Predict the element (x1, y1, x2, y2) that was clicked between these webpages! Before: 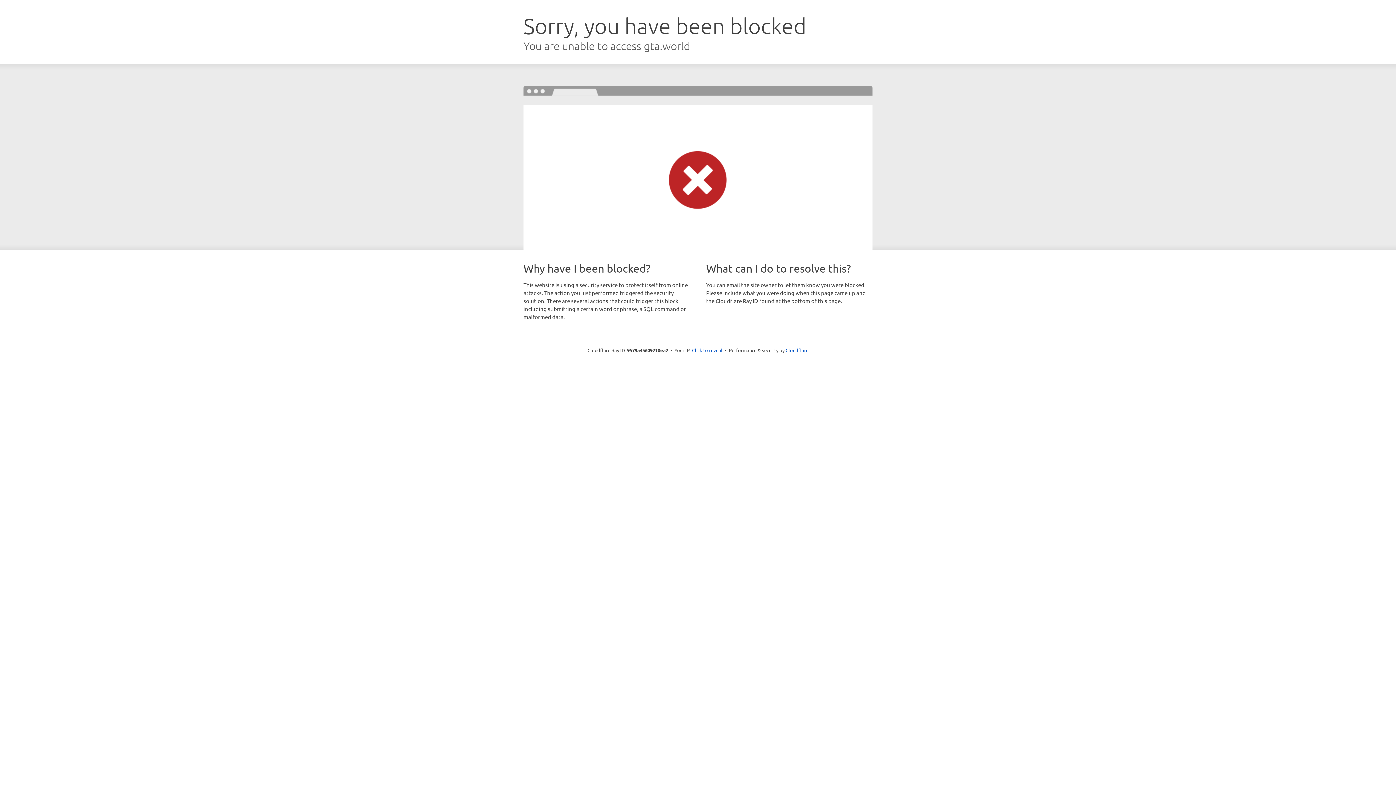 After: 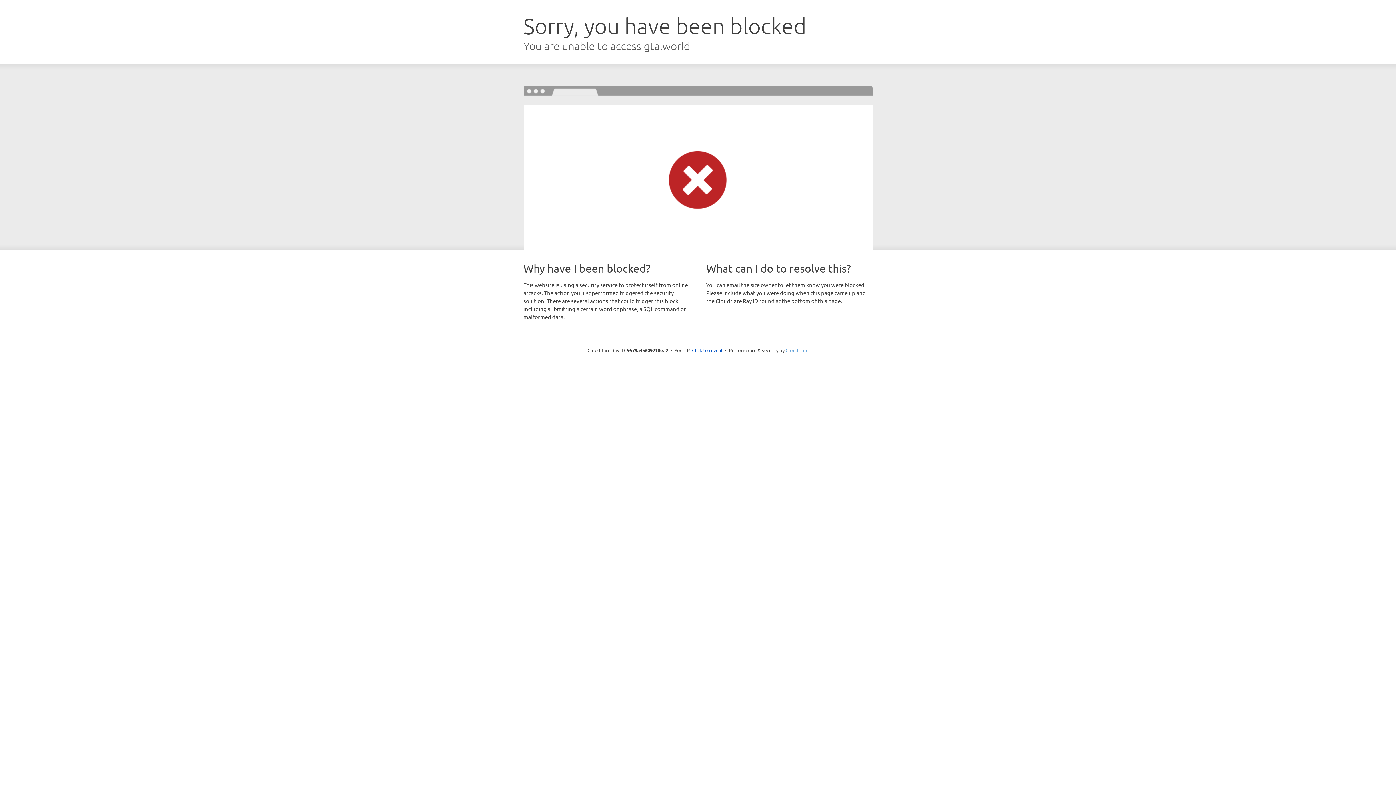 Action: bbox: (785, 347, 808, 353) label: Cloudflare